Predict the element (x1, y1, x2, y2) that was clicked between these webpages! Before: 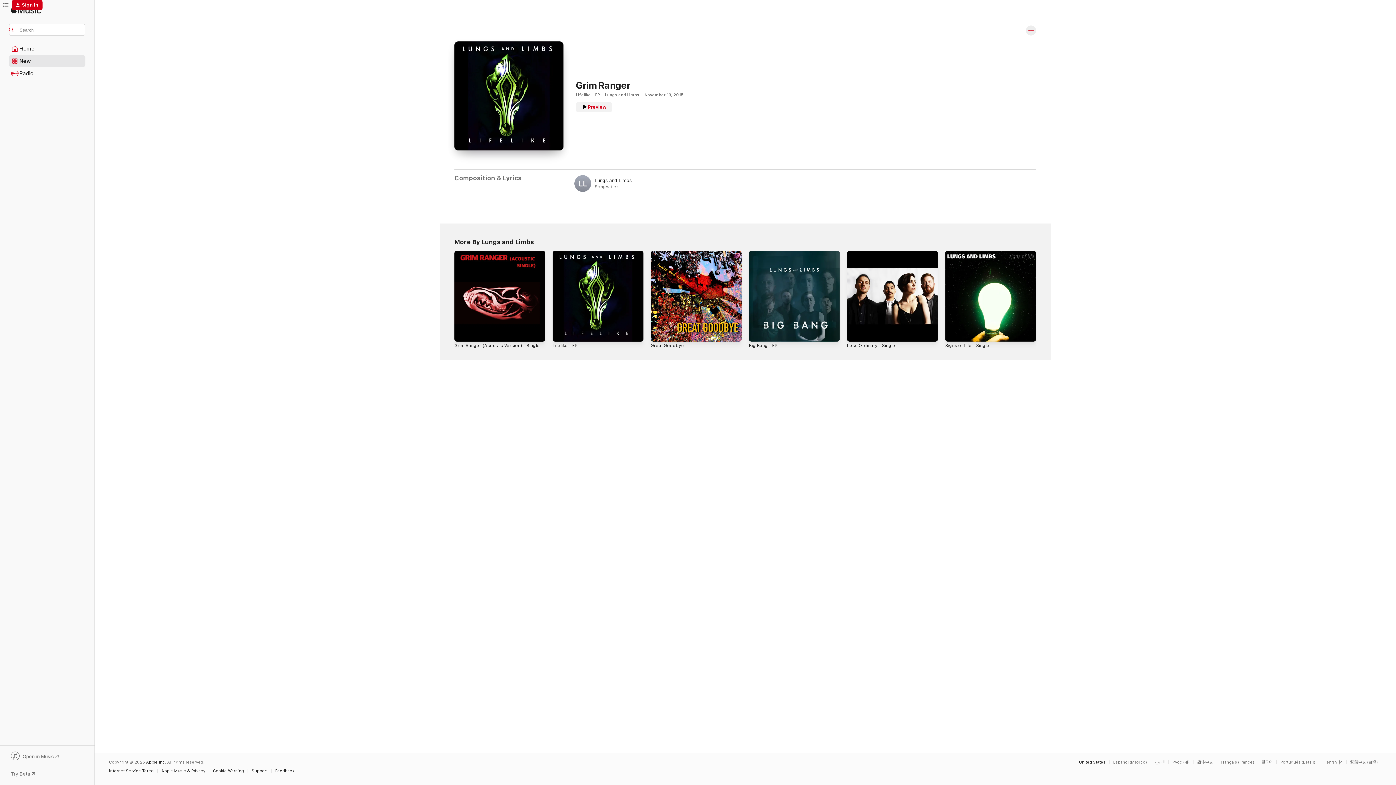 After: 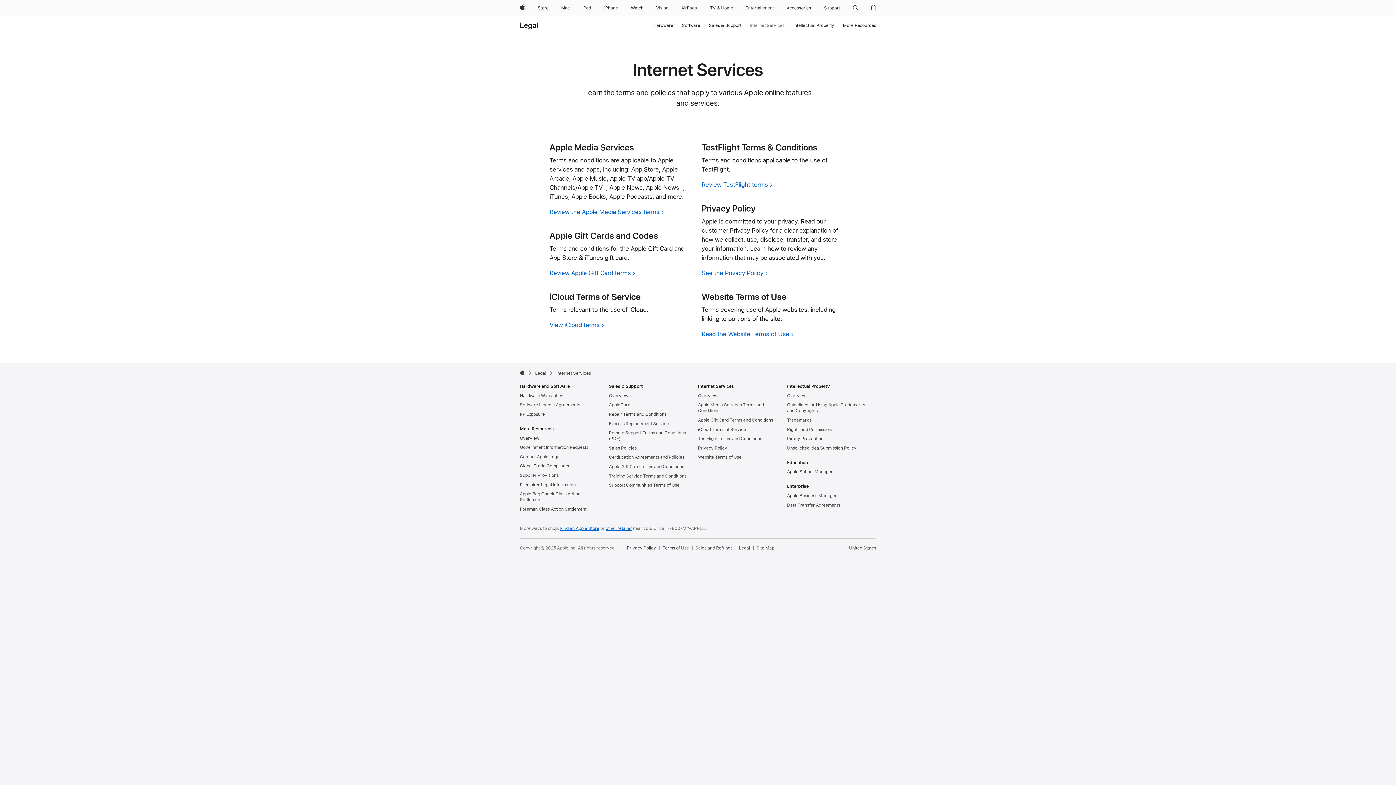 Action: bbox: (109, 769, 157, 773) label: Internet Service Terms